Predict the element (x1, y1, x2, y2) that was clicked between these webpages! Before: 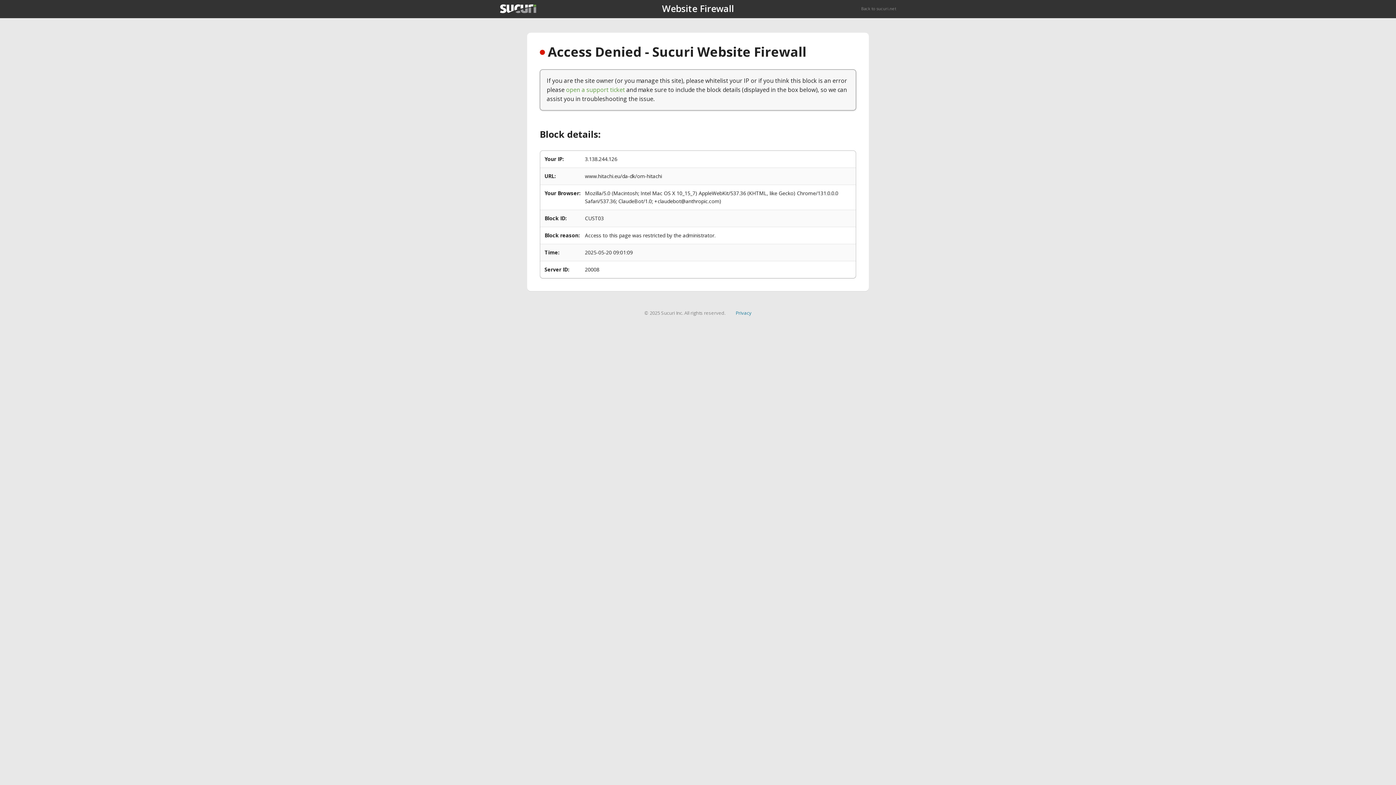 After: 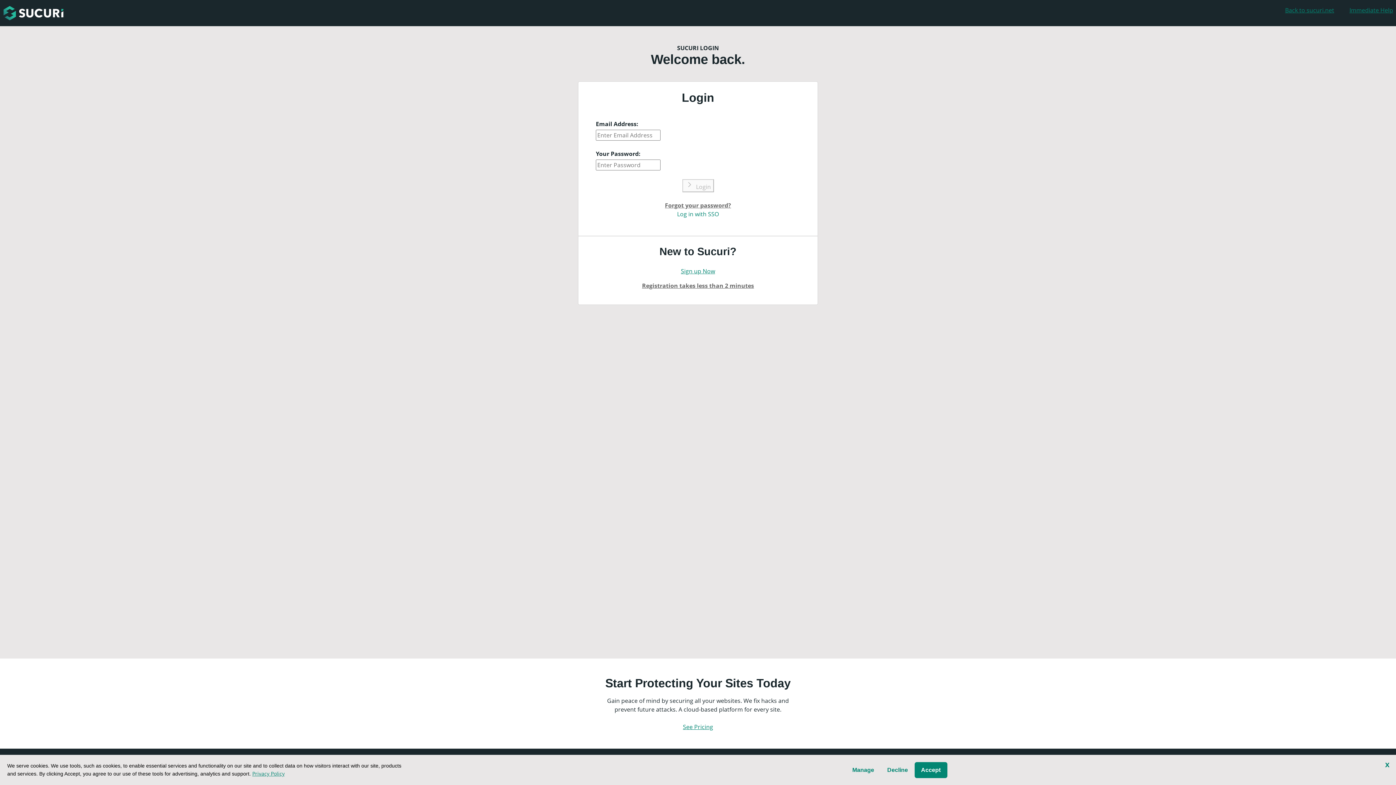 Action: bbox: (566, 85, 625, 93) label: open a support ticket